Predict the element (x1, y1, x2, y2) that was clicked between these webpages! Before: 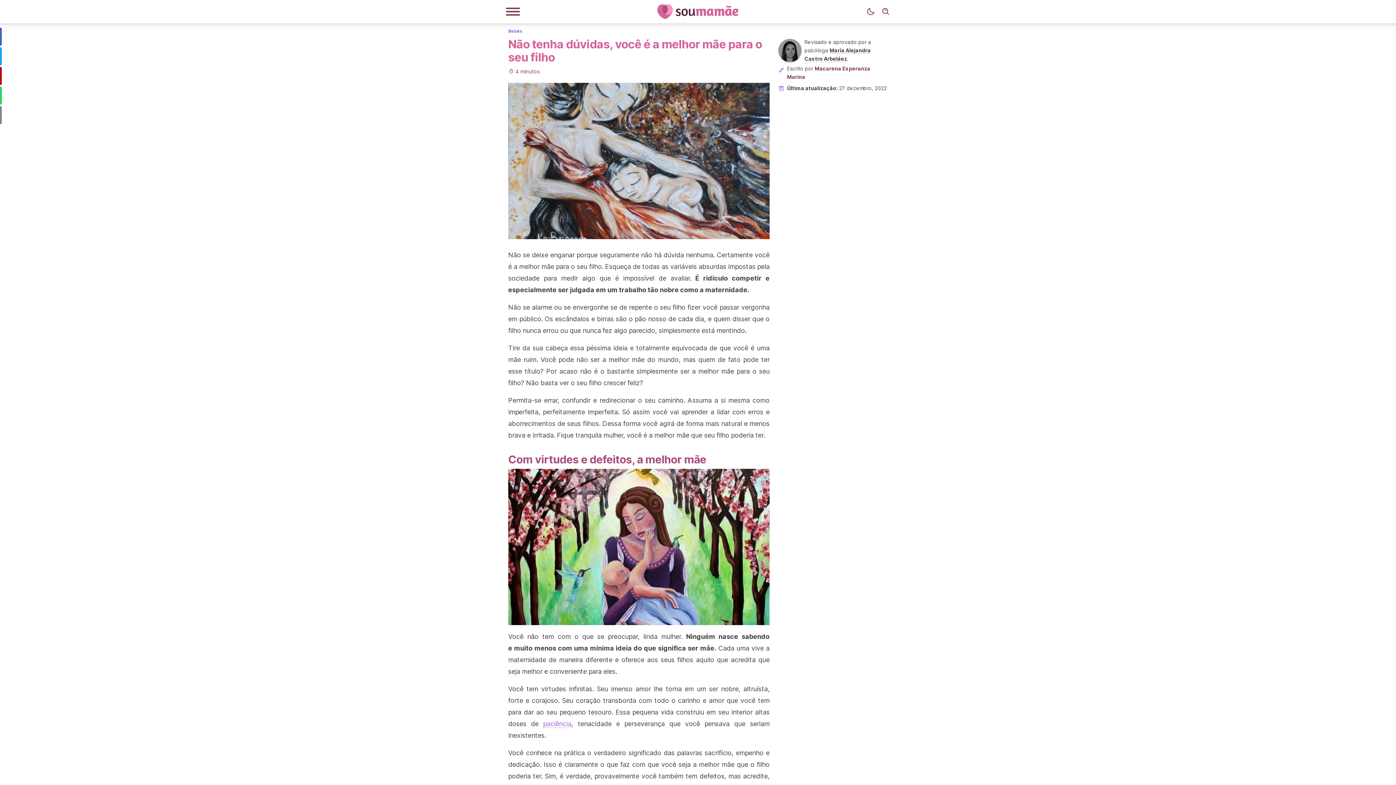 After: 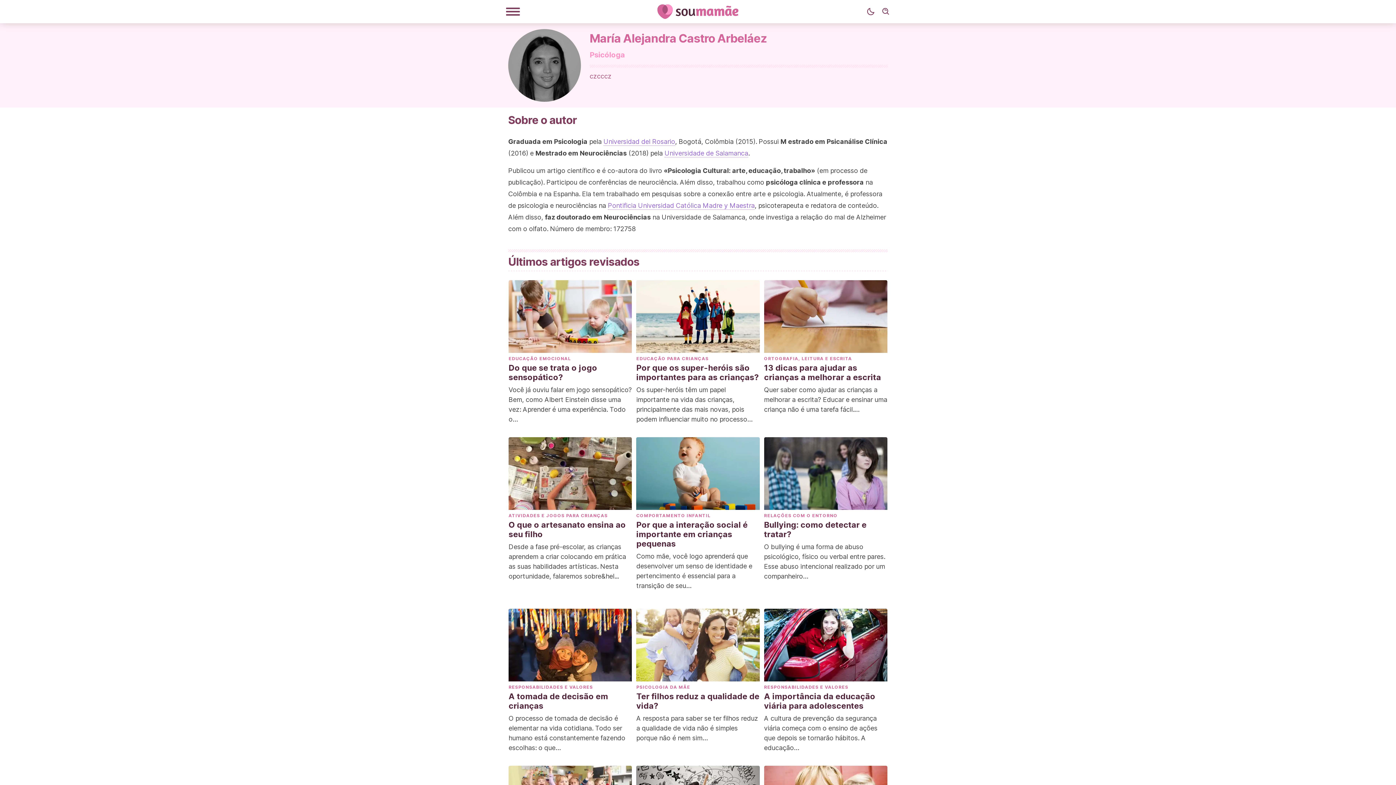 Action: bbox: (778, 38, 801, 62)